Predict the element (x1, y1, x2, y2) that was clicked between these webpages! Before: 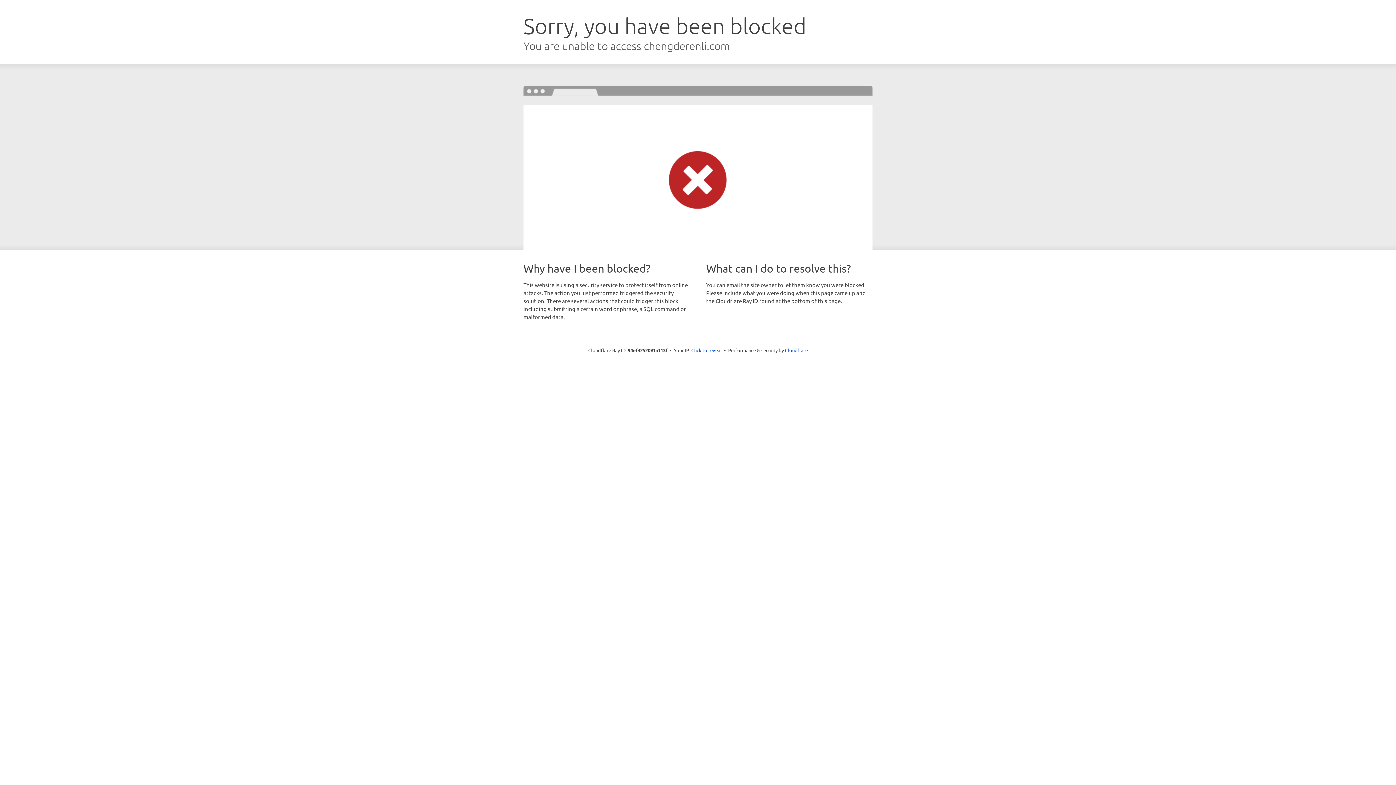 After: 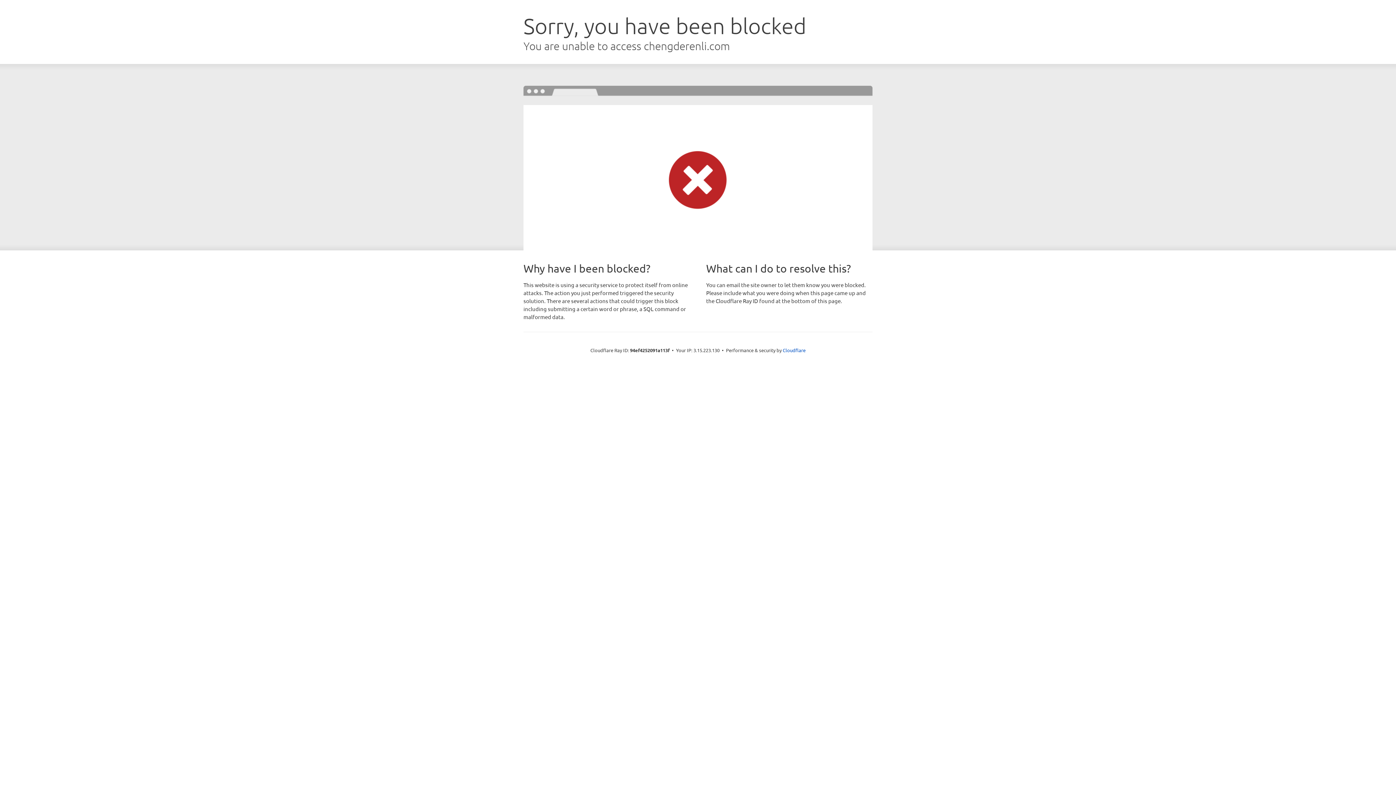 Action: label: Click to reveal bbox: (691, 346, 722, 353)